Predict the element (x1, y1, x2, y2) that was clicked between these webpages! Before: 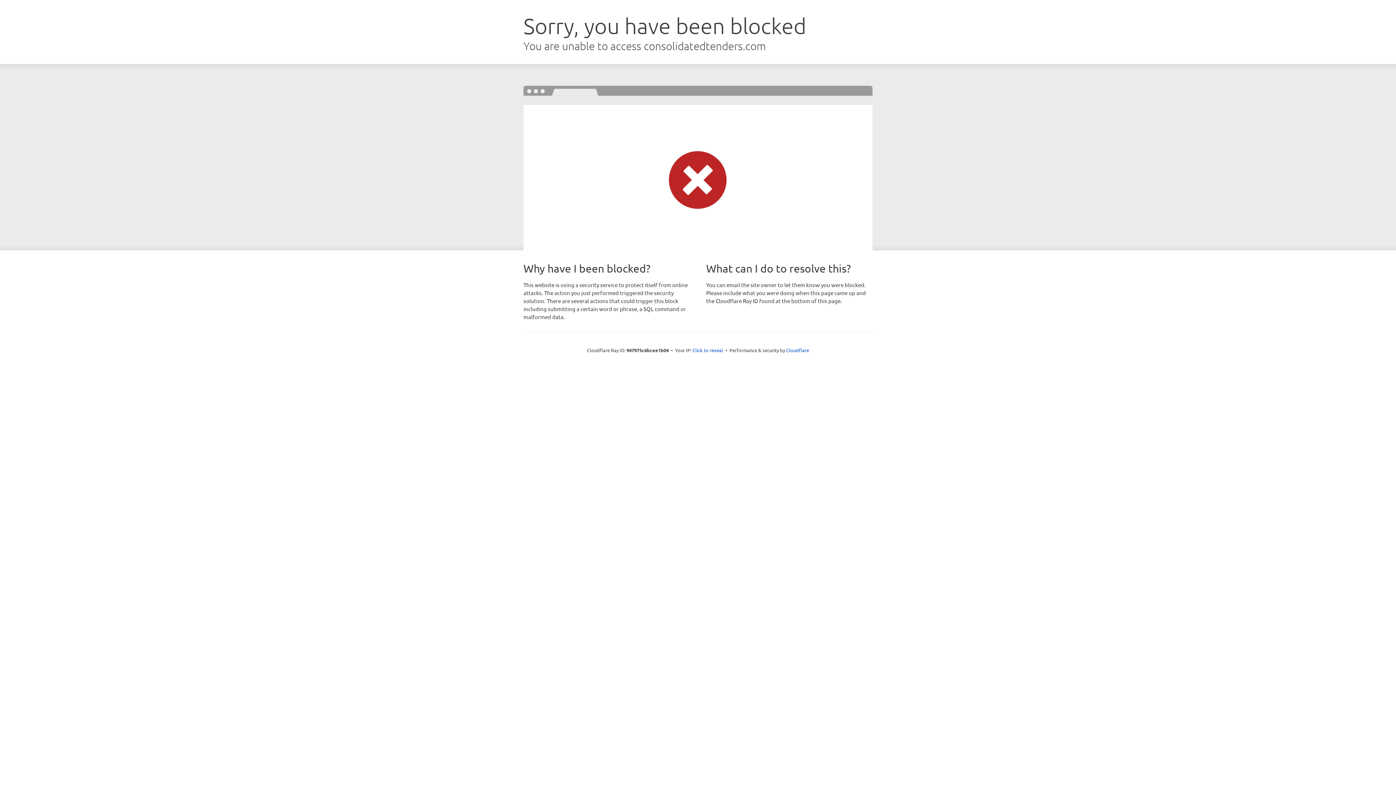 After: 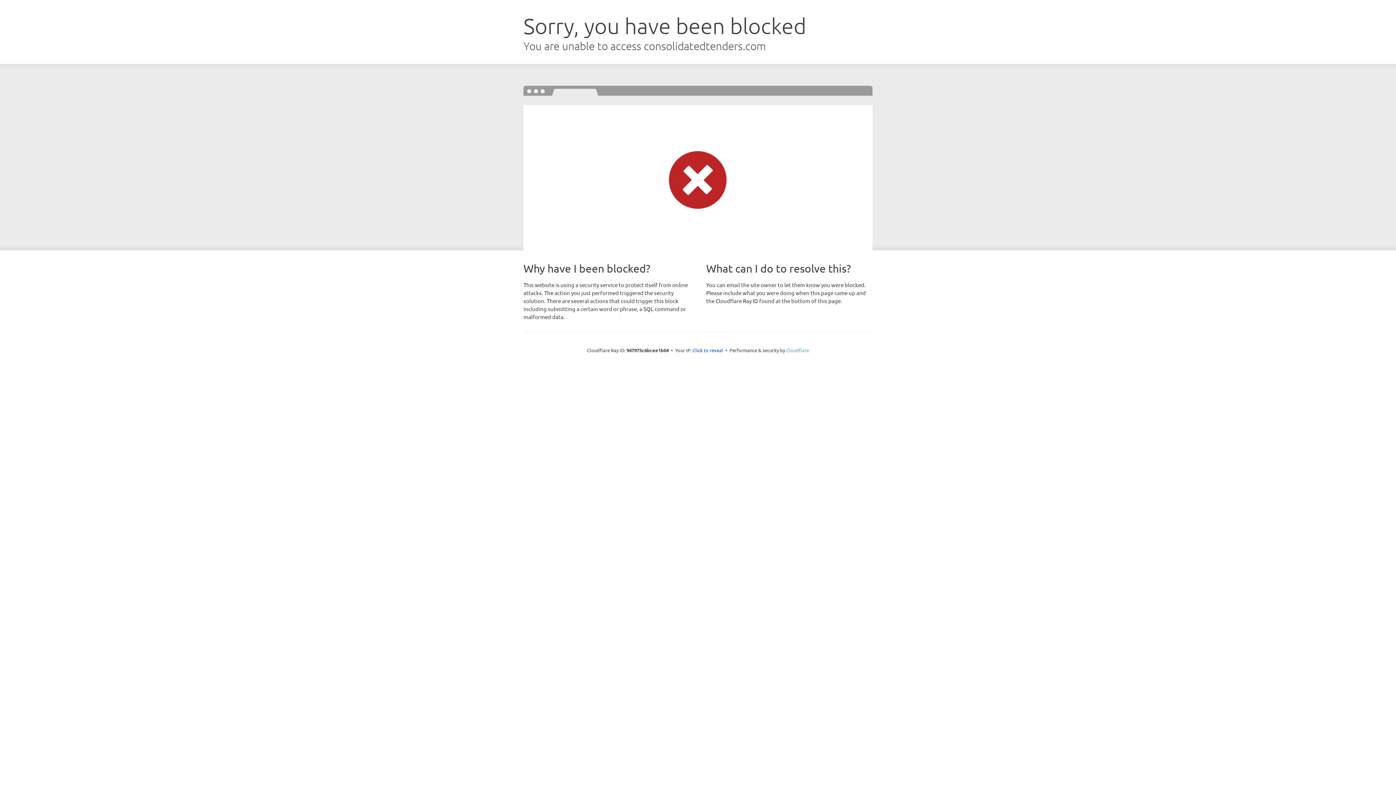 Action: bbox: (786, 347, 809, 353) label: Cloudflare